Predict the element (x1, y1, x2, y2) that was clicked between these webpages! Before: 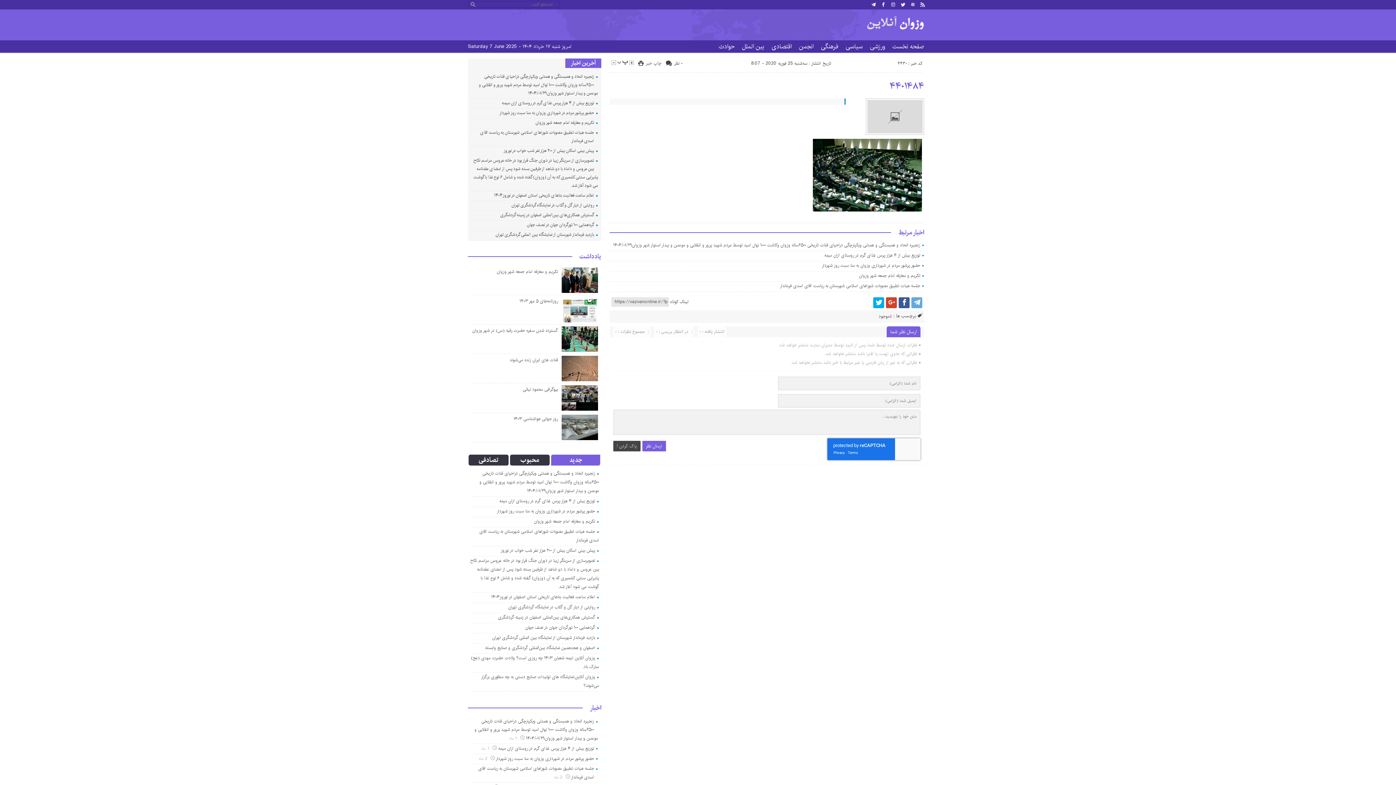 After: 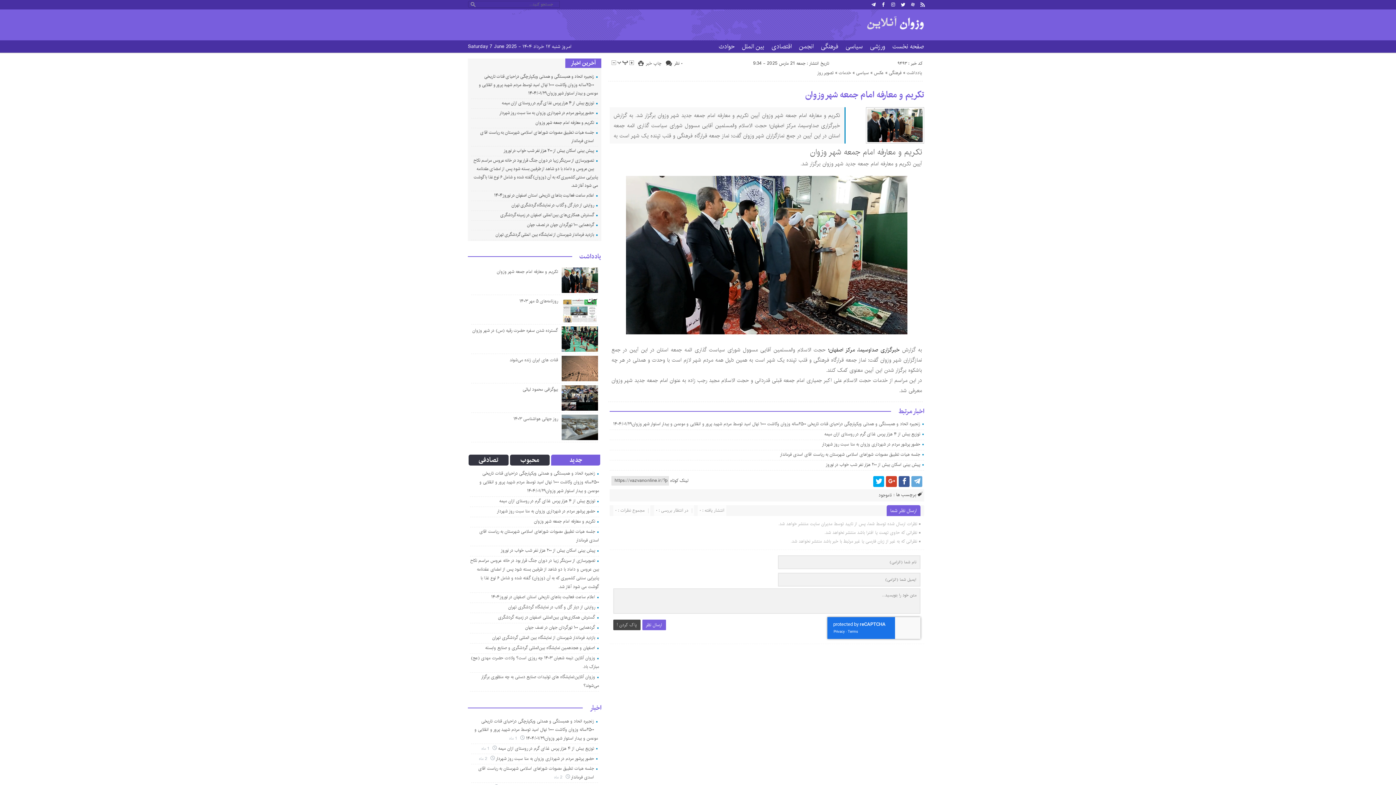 Action: bbox: (535, 119, 594, 126) label: تکریم و معارفه امام جمعه شهر وزوان